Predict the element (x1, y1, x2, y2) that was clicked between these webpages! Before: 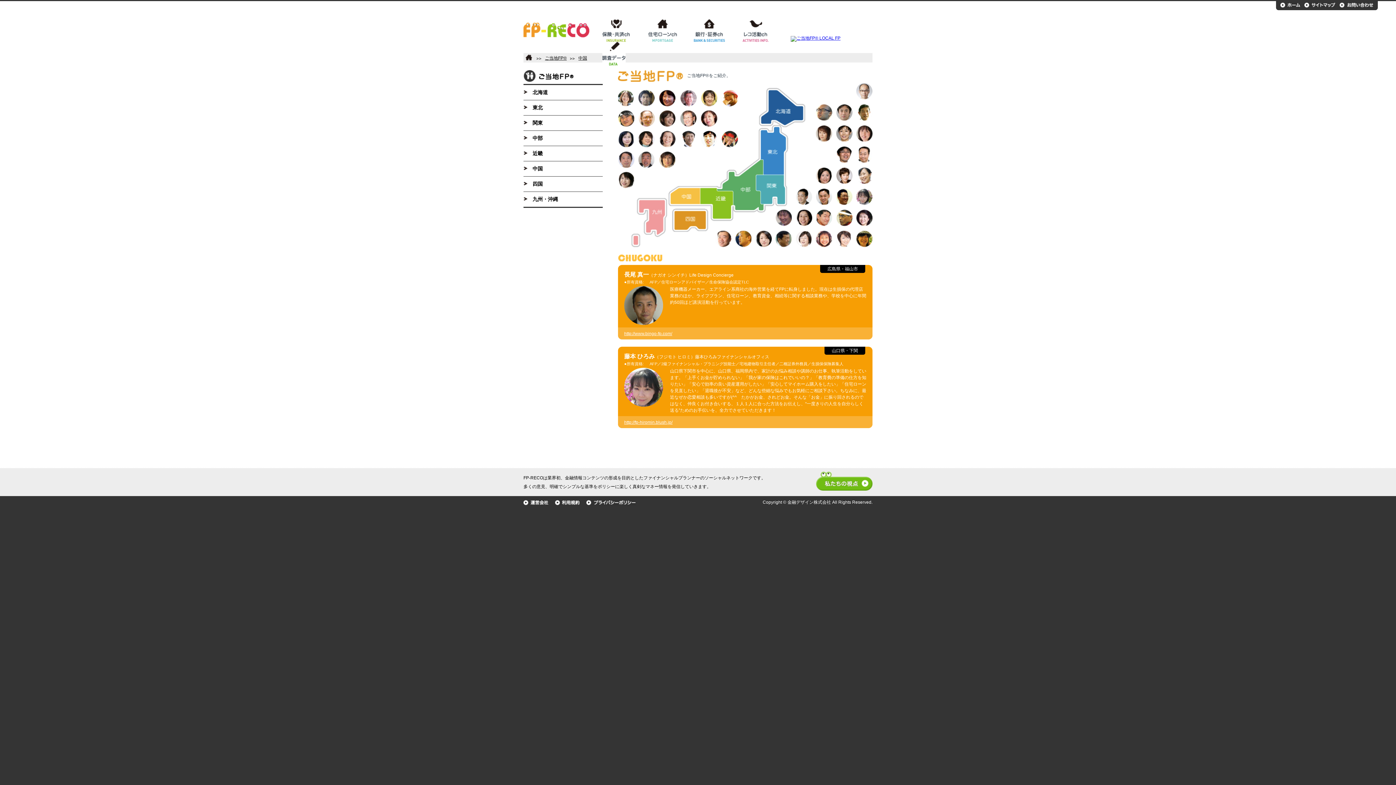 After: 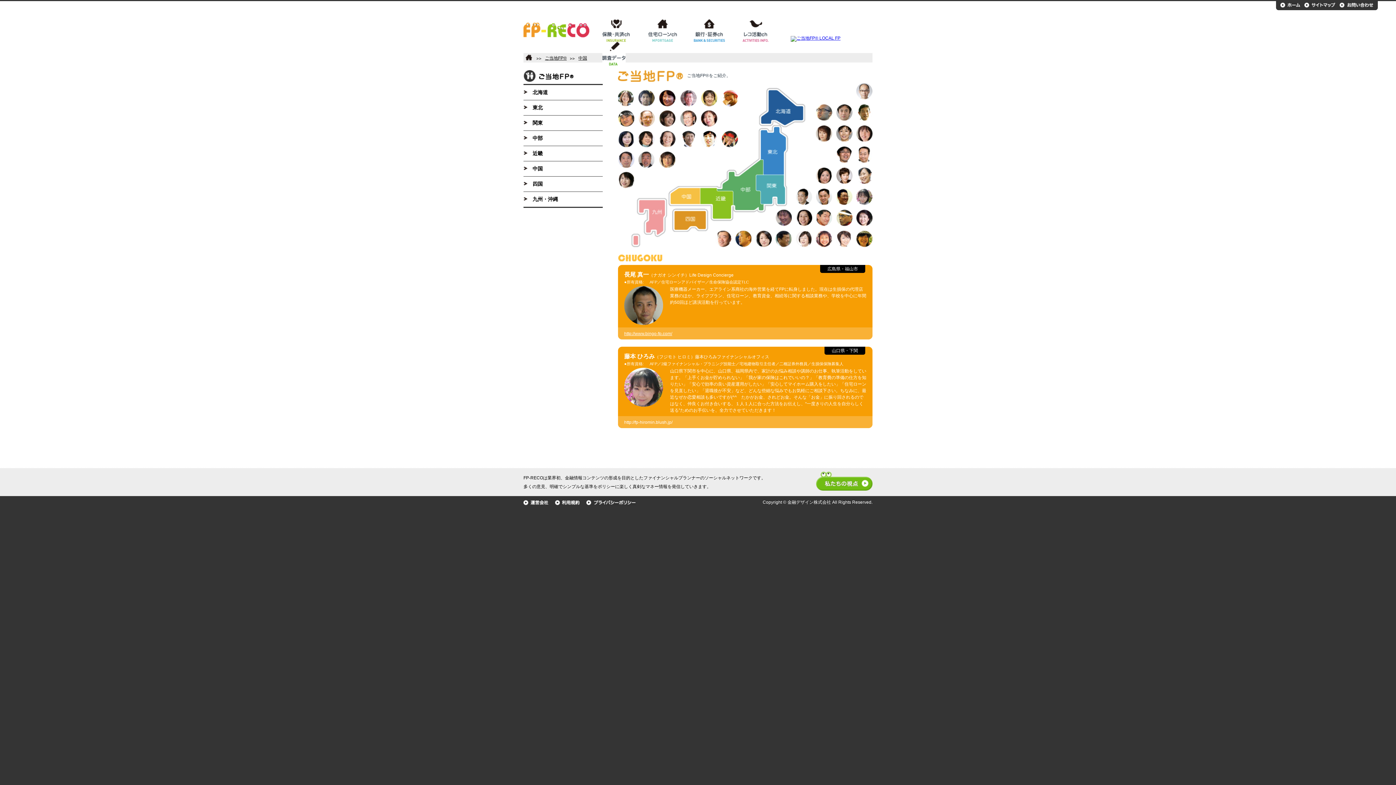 Action: label: http://fp-hiromin.blush.jp/ bbox: (624, 420, 672, 425)